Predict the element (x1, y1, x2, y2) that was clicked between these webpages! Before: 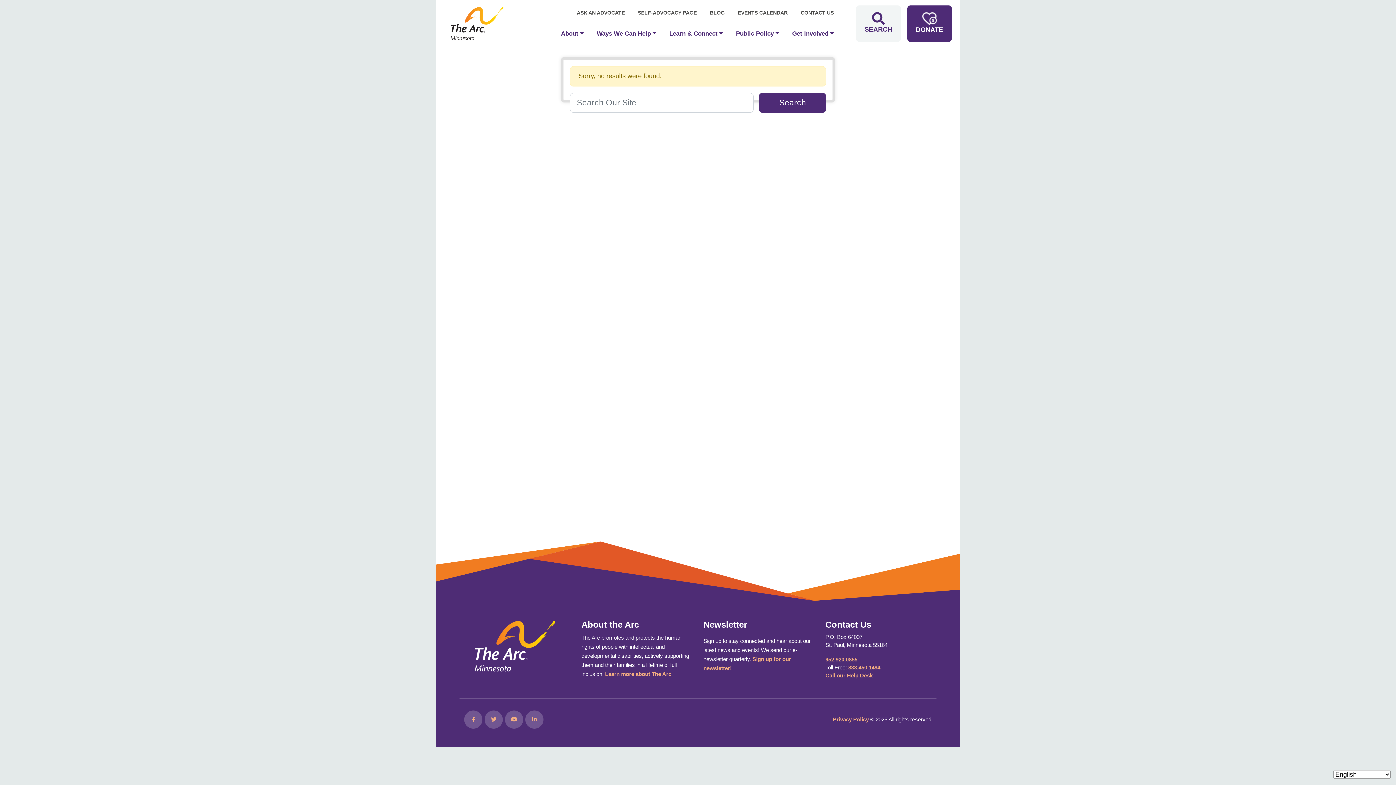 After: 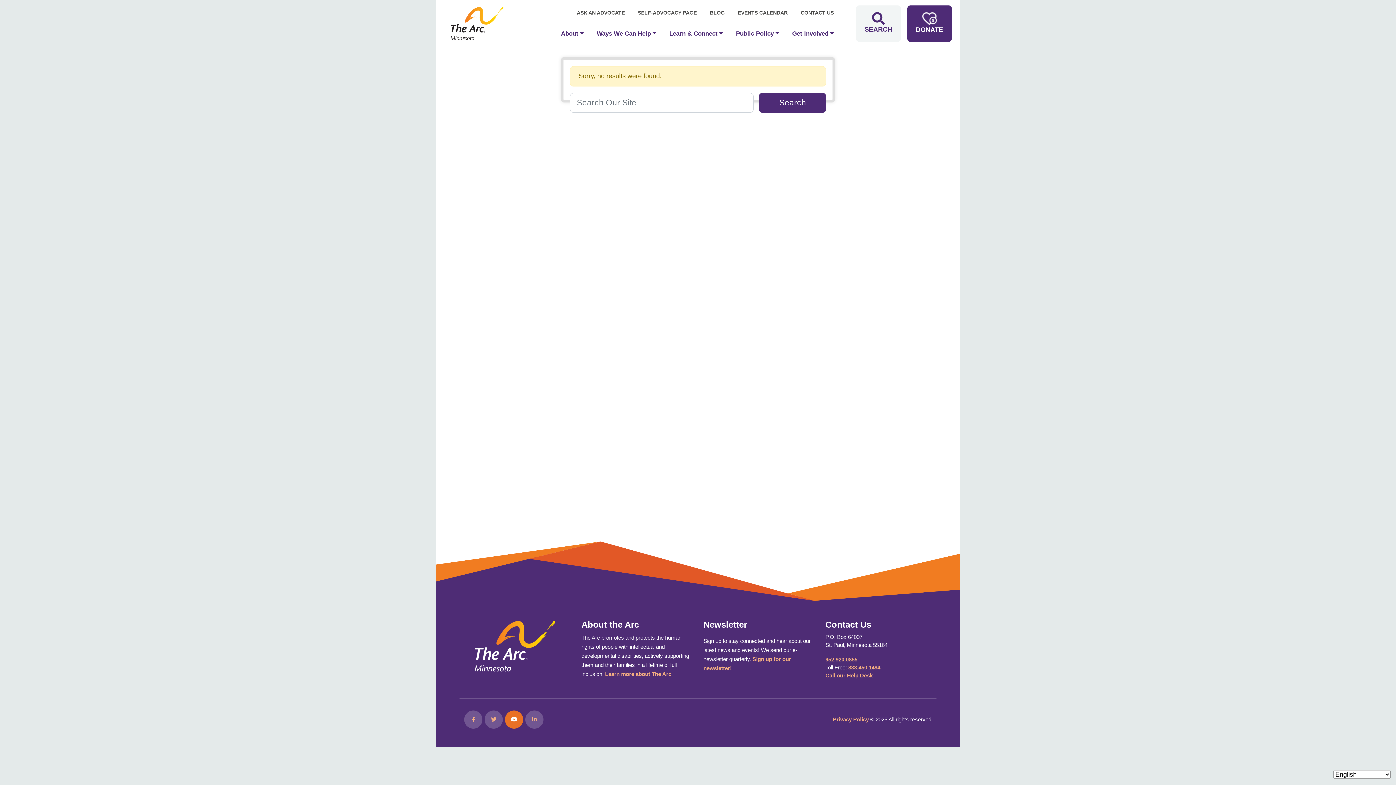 Action: bbox: (505, 710, 523, 729) label: Go the Arc youtube profile